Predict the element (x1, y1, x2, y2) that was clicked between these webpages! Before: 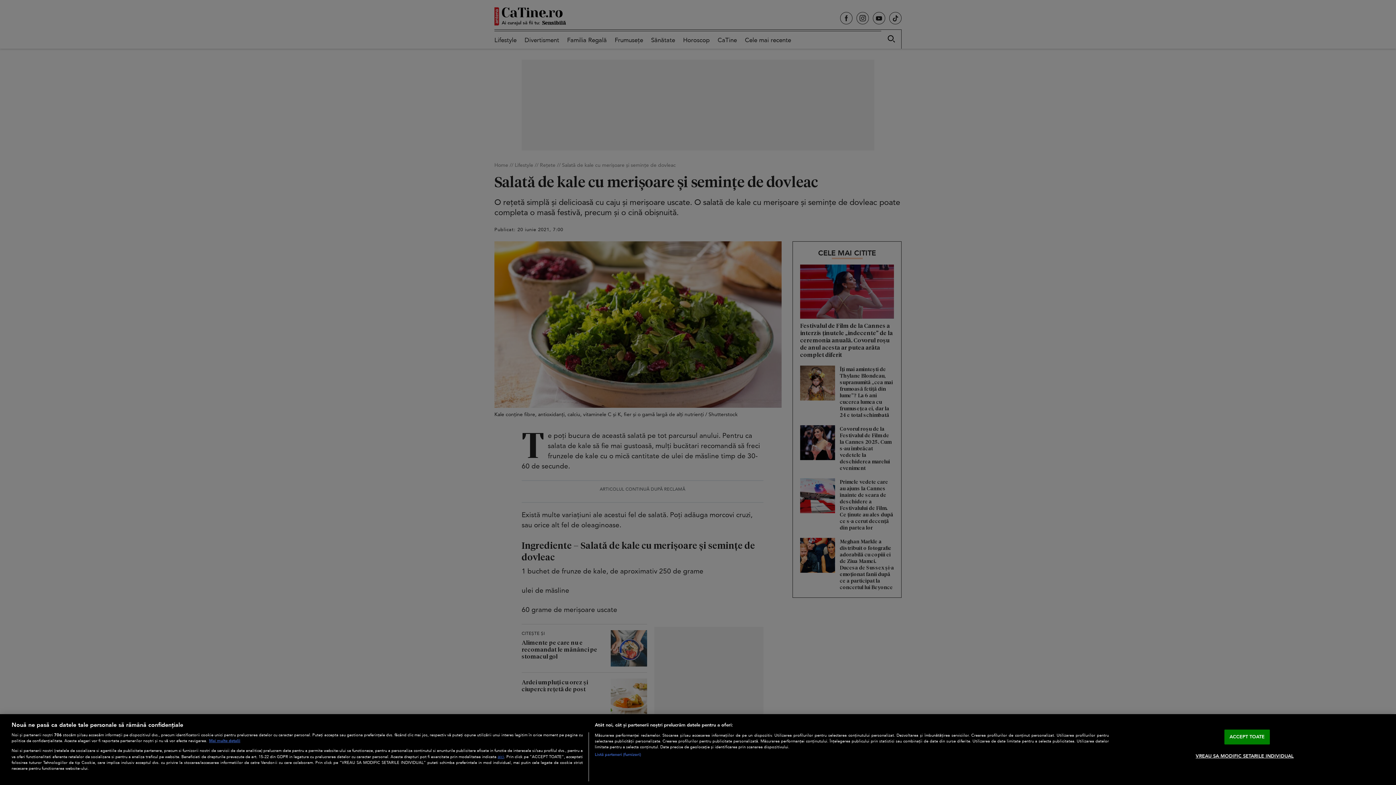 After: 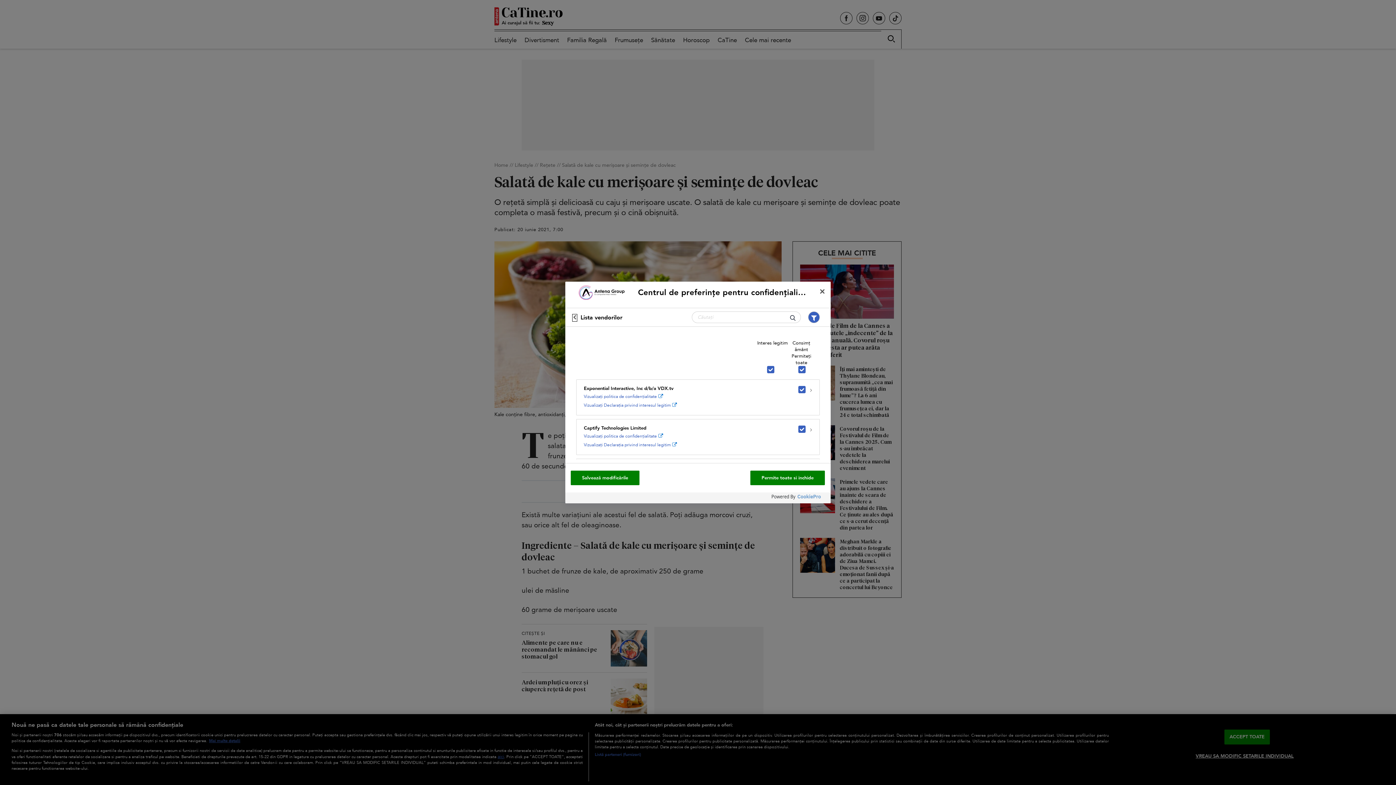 Action: label: Listă parteneri (furnizori) bbox: (594, 752, 641, 758)